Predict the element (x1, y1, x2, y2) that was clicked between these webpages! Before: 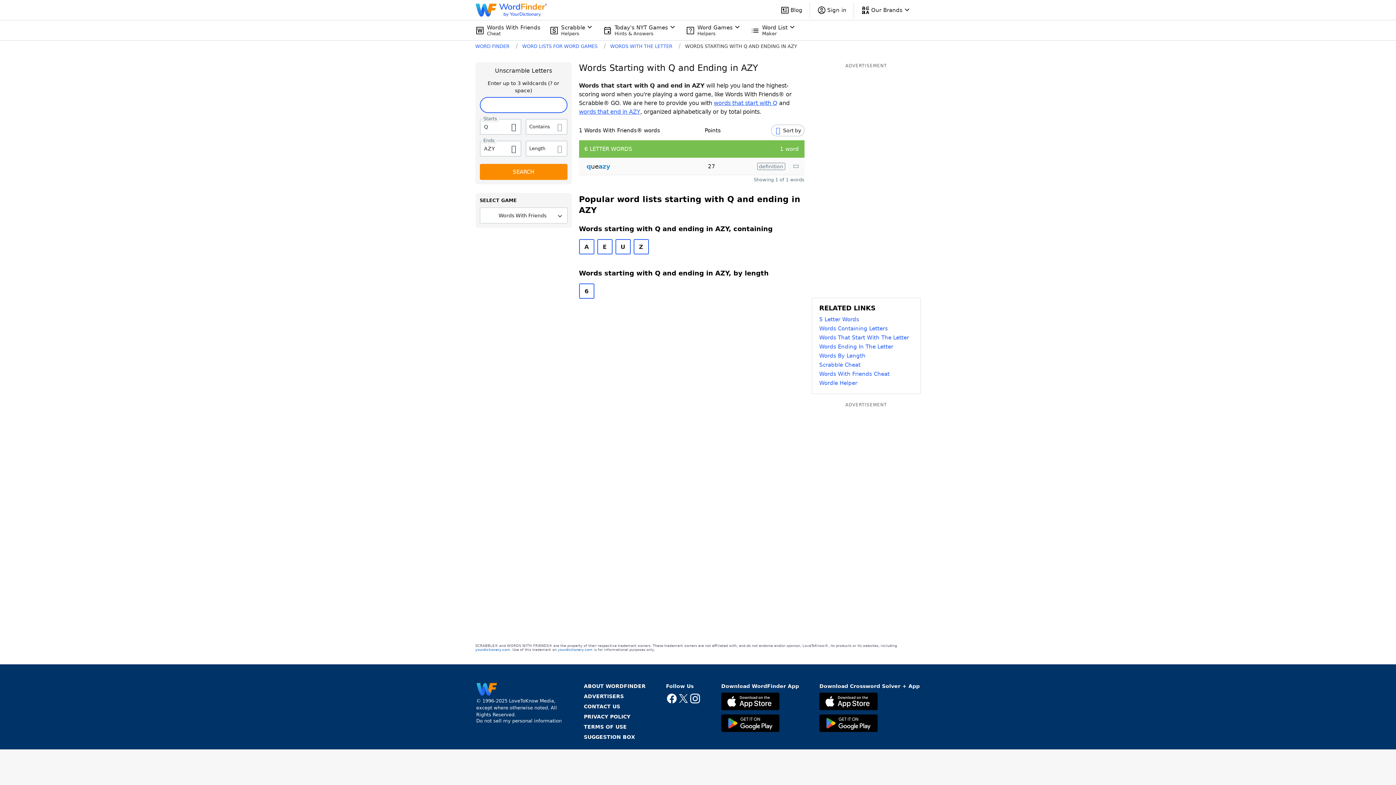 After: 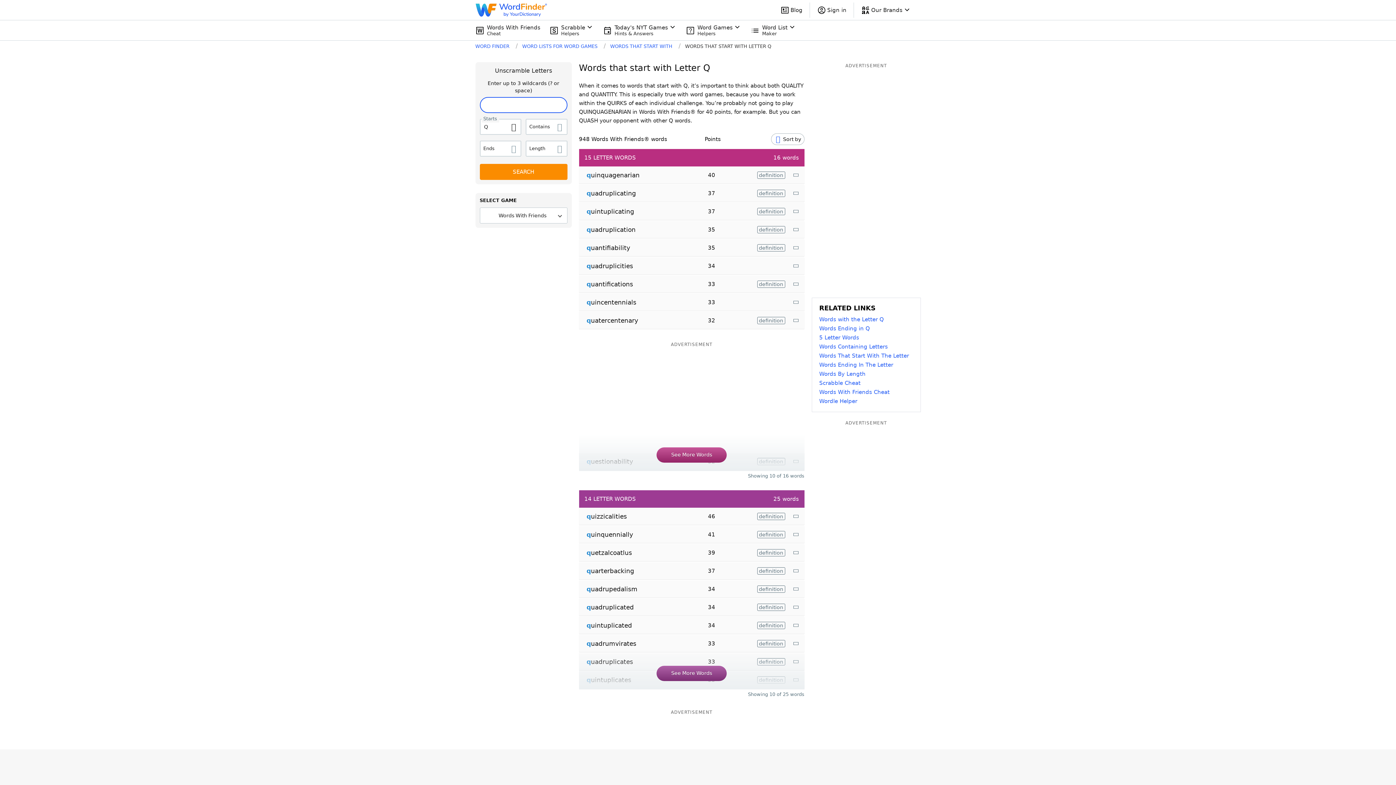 Action: label: words that start with Q bbox: (713, 99, 777, 106)